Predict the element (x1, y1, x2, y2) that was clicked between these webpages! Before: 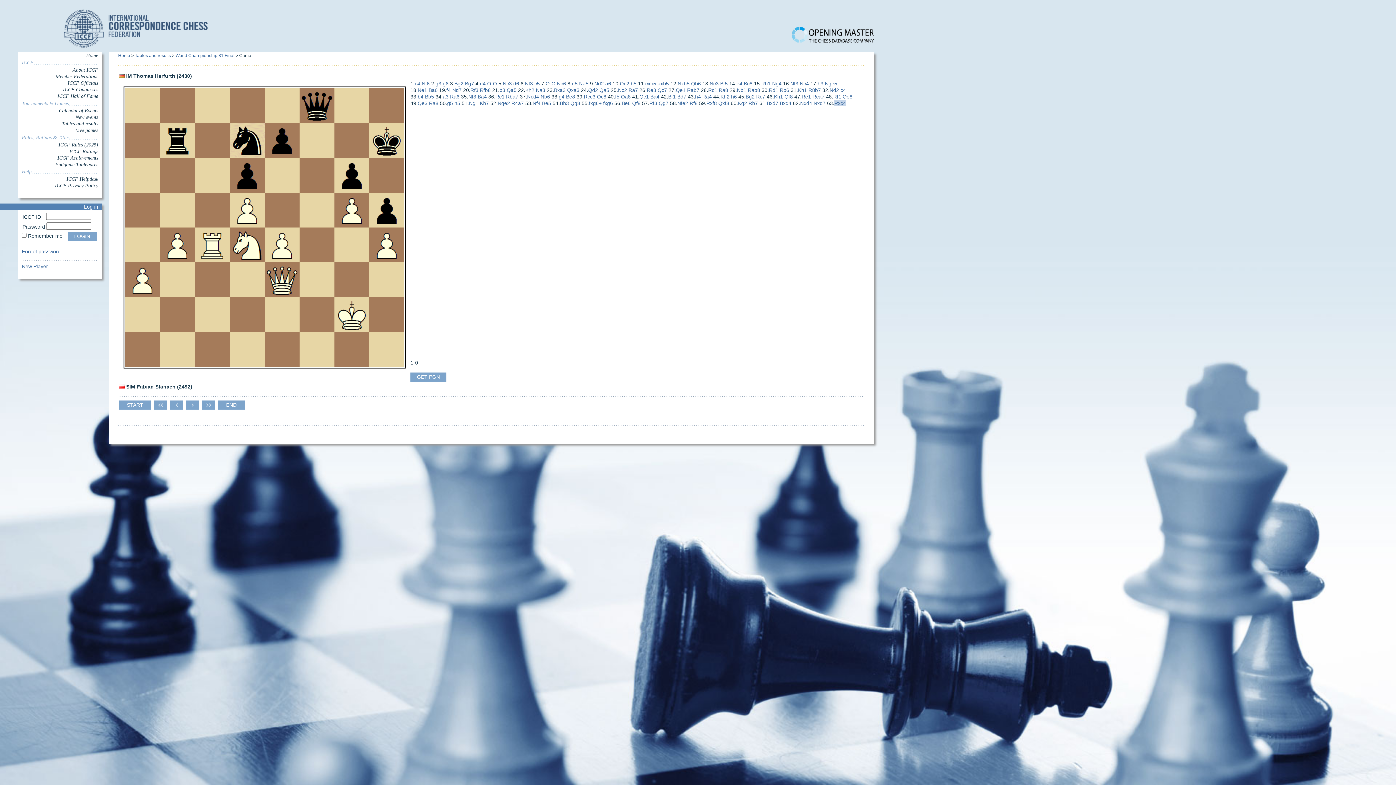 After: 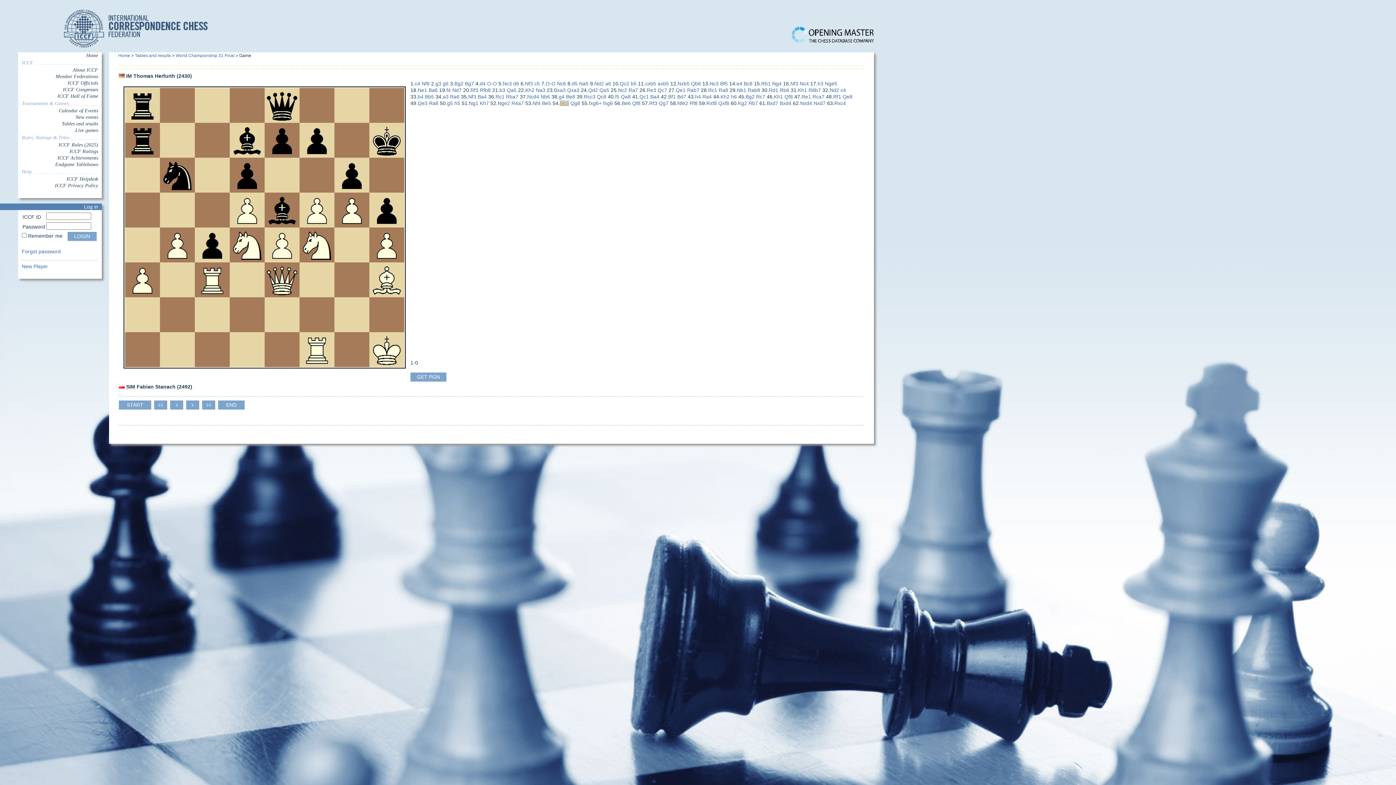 Action: label: Bh3 bbox: (560, 100, 569, 106)